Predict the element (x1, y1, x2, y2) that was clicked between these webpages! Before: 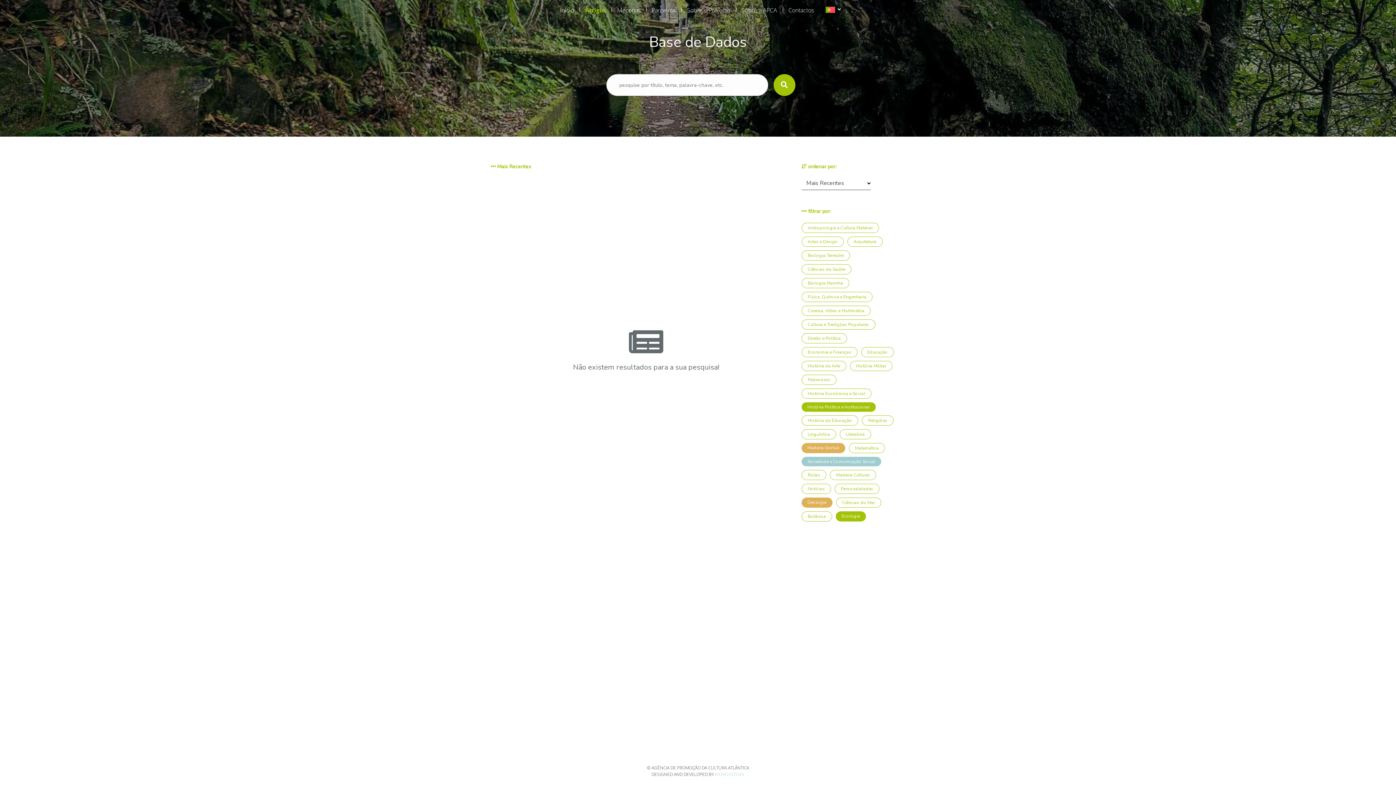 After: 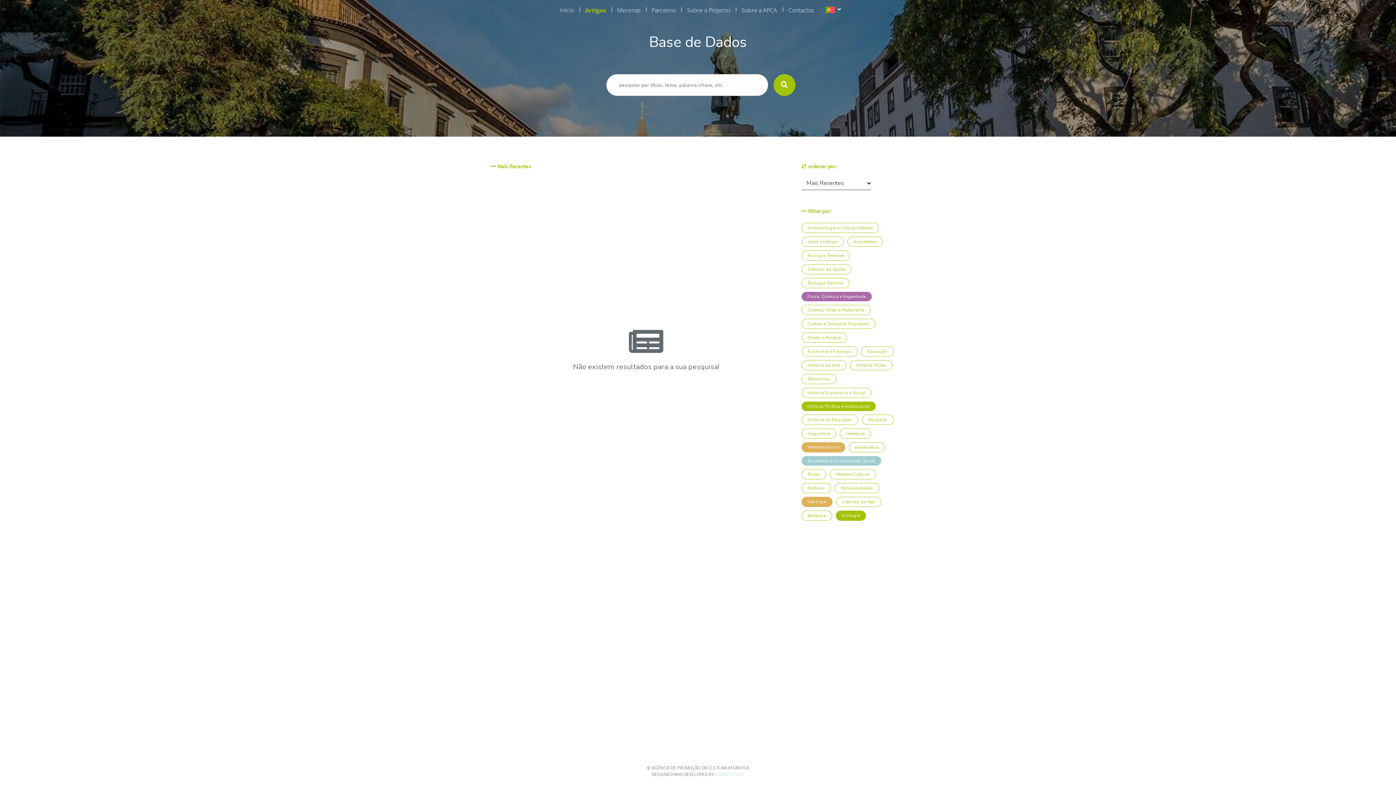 Action: label: Física, Química e Engenharia bbox: (801, 292, 872, 302)